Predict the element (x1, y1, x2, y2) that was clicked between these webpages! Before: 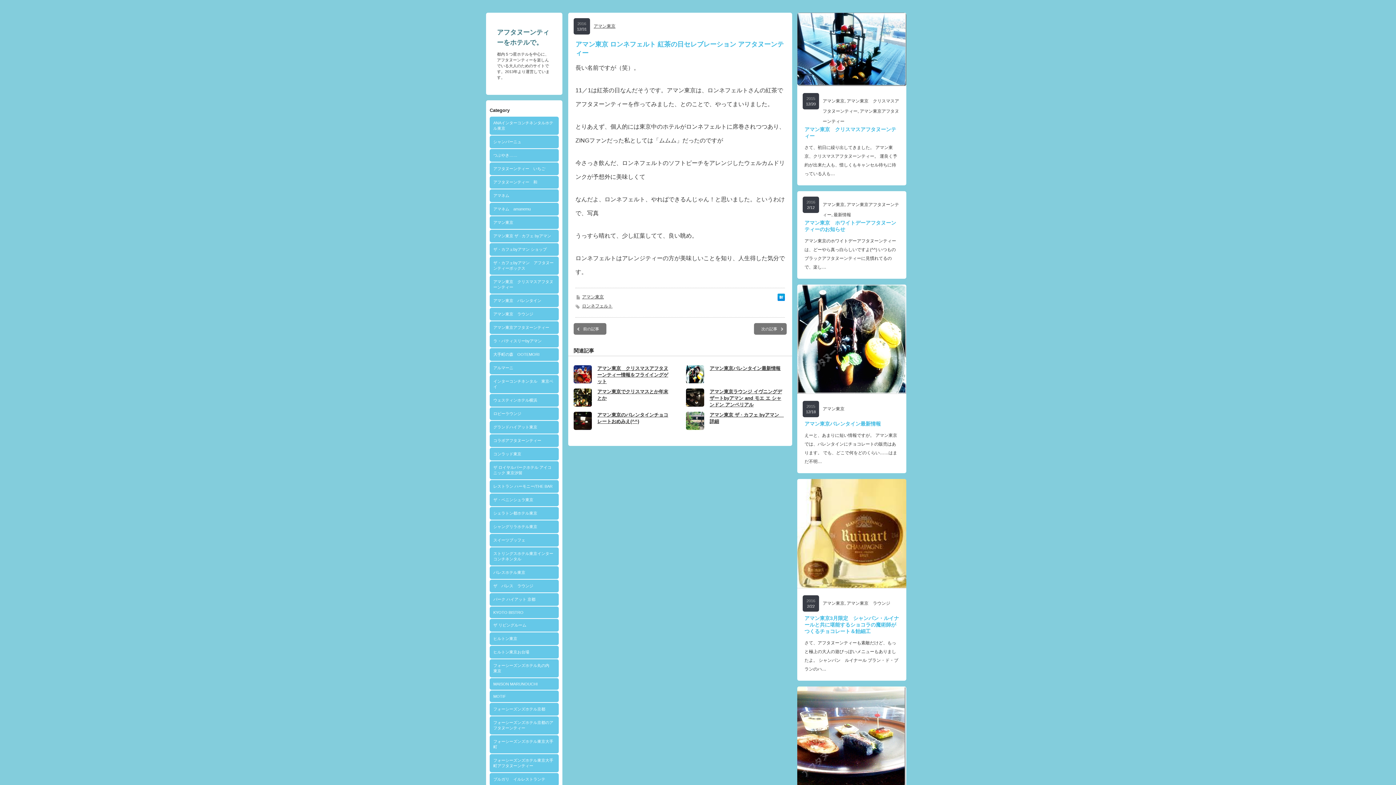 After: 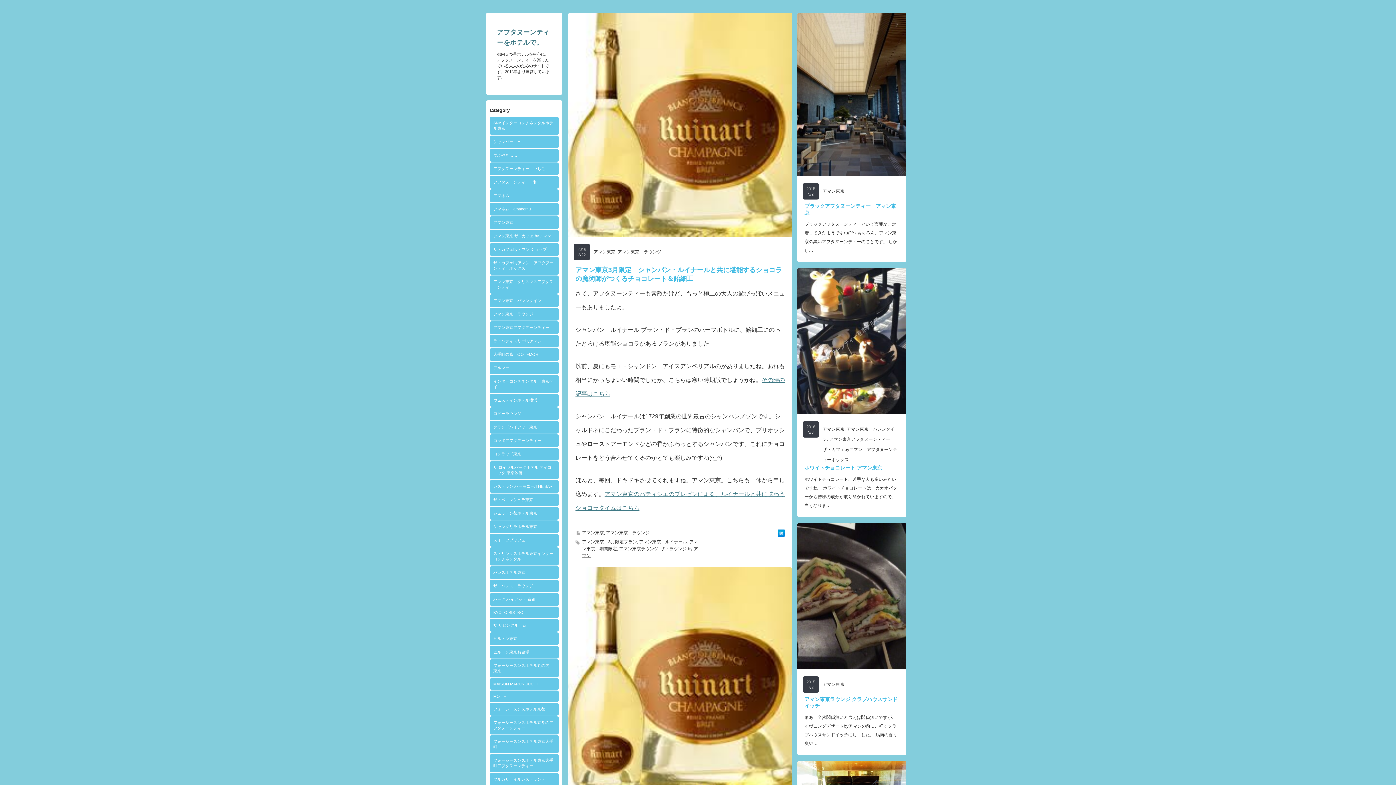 Action: bbox: (797, 583, 906, 589)